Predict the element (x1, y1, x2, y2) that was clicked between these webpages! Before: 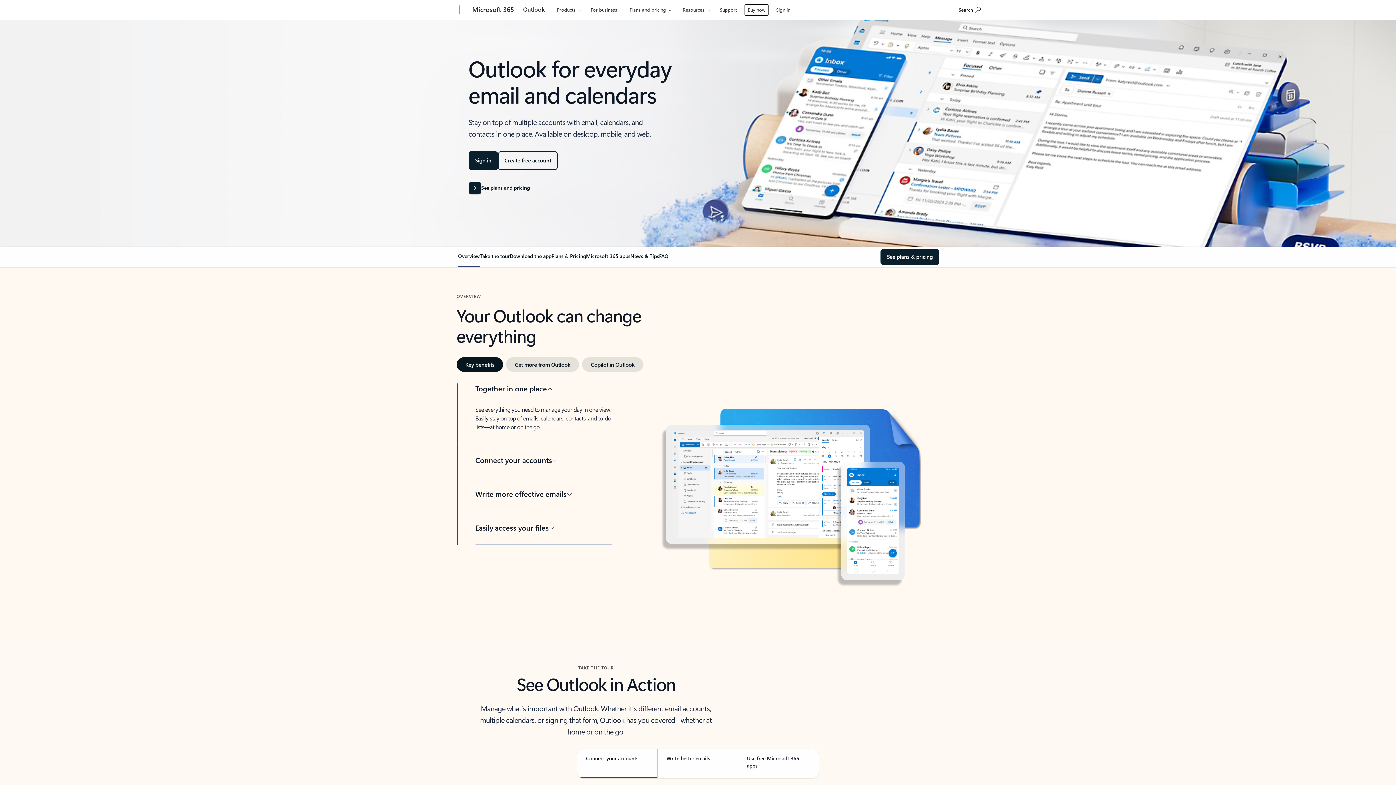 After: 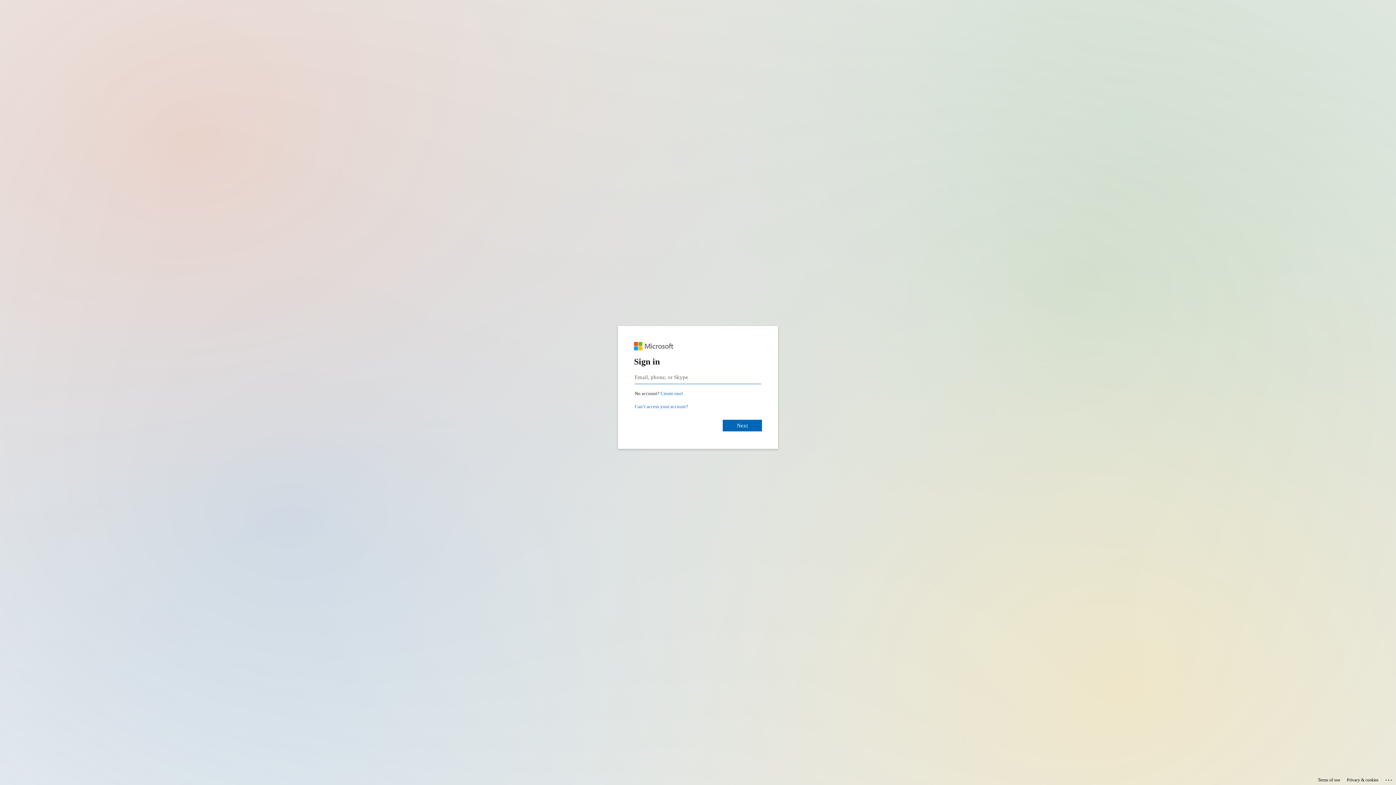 Action: label: Sign in bbox: (775, 0, 796, 17)